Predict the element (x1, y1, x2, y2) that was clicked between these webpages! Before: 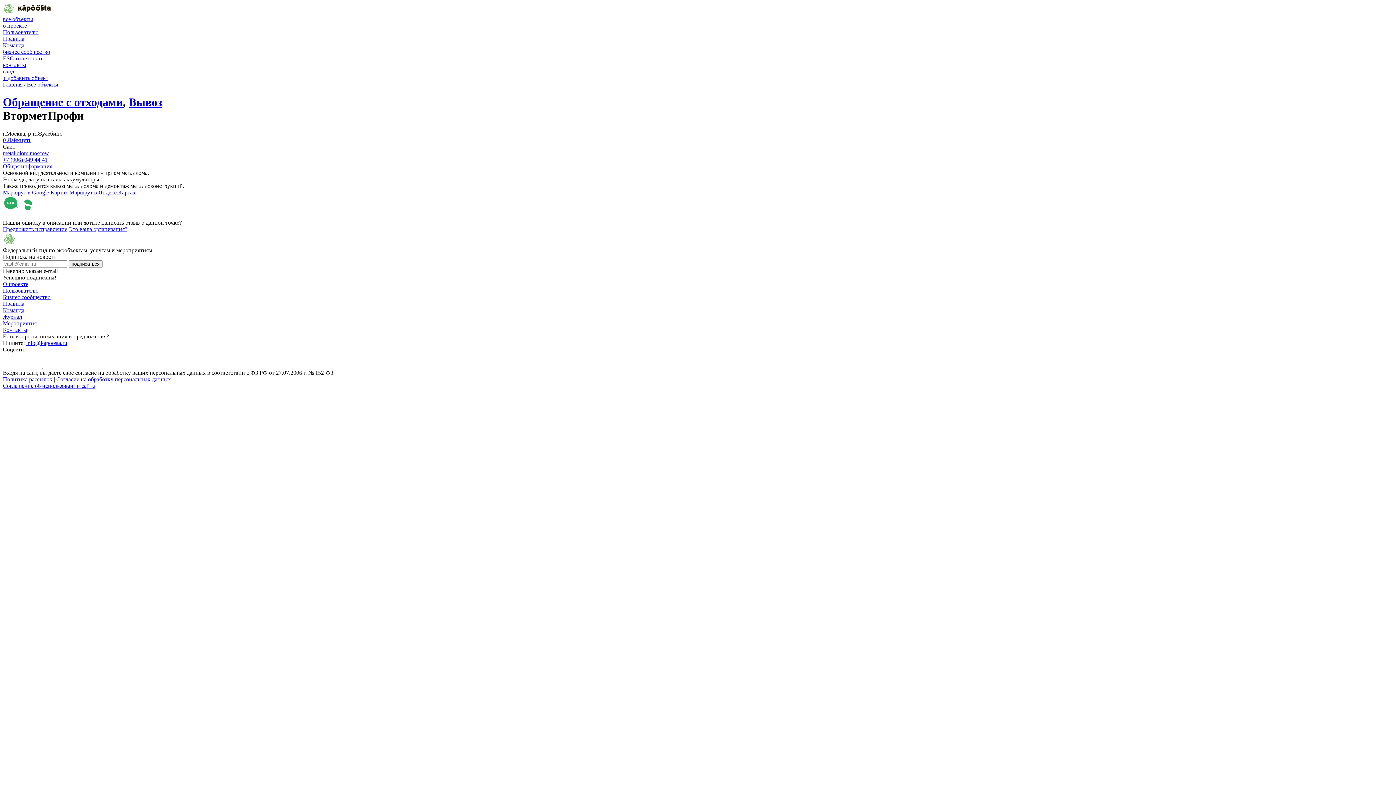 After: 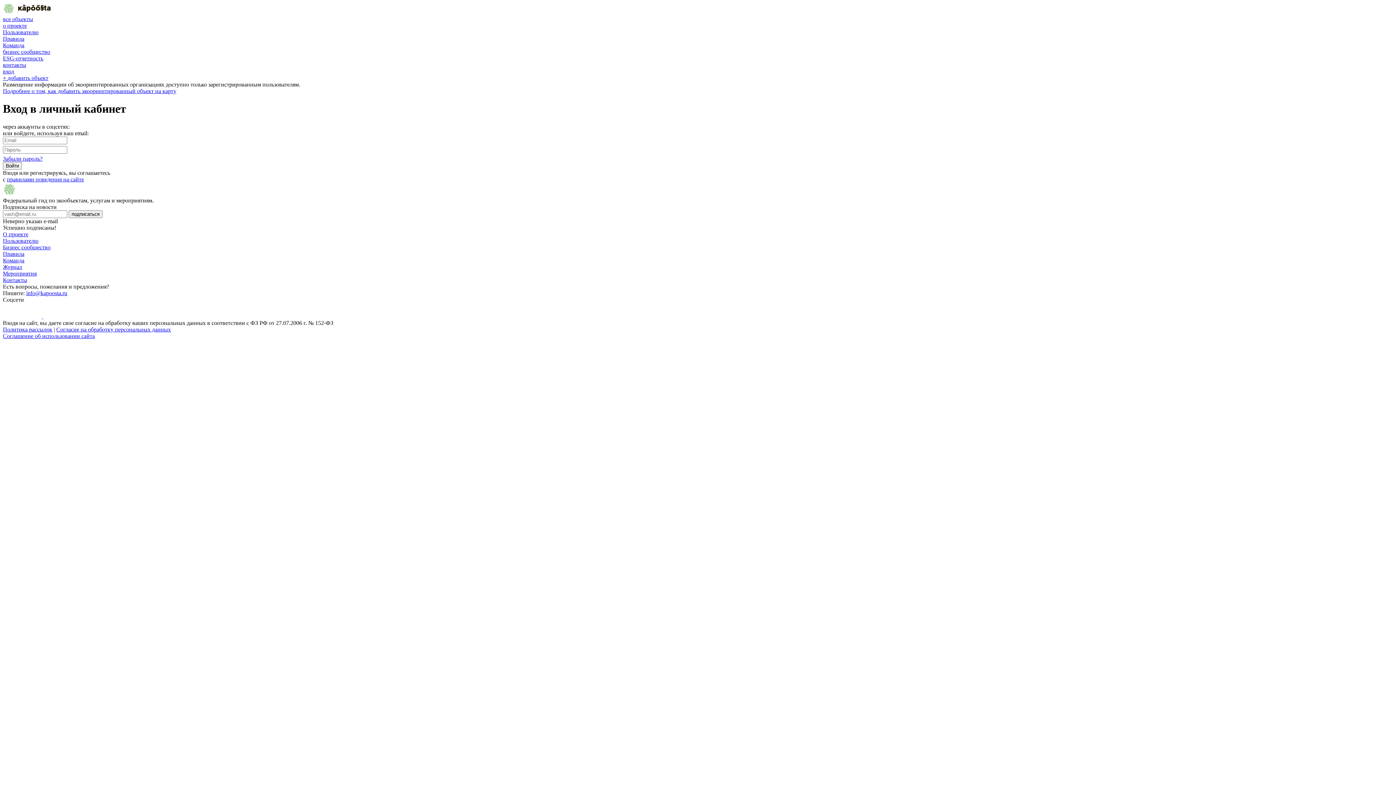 Action: bbox: (2, 74, 48, 81) label: + добавить объект